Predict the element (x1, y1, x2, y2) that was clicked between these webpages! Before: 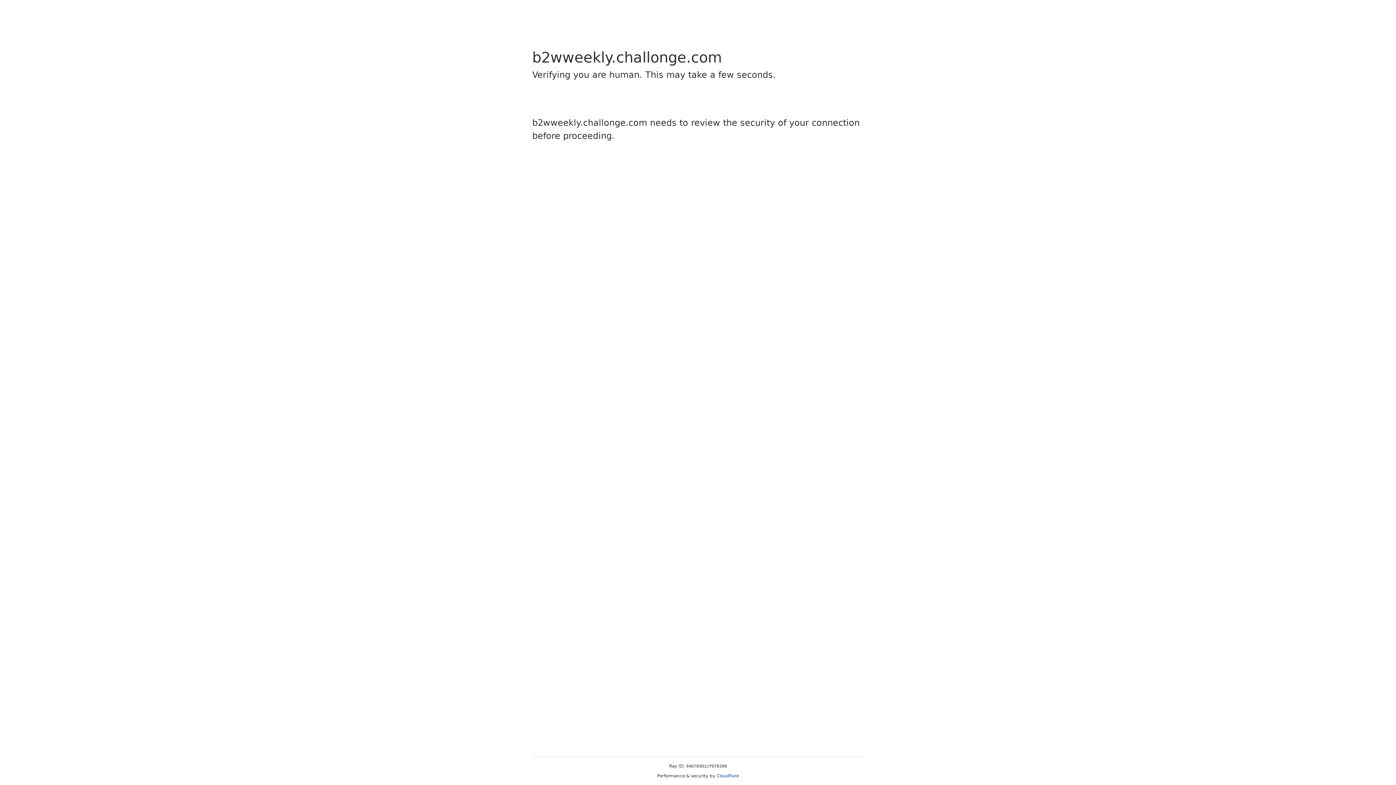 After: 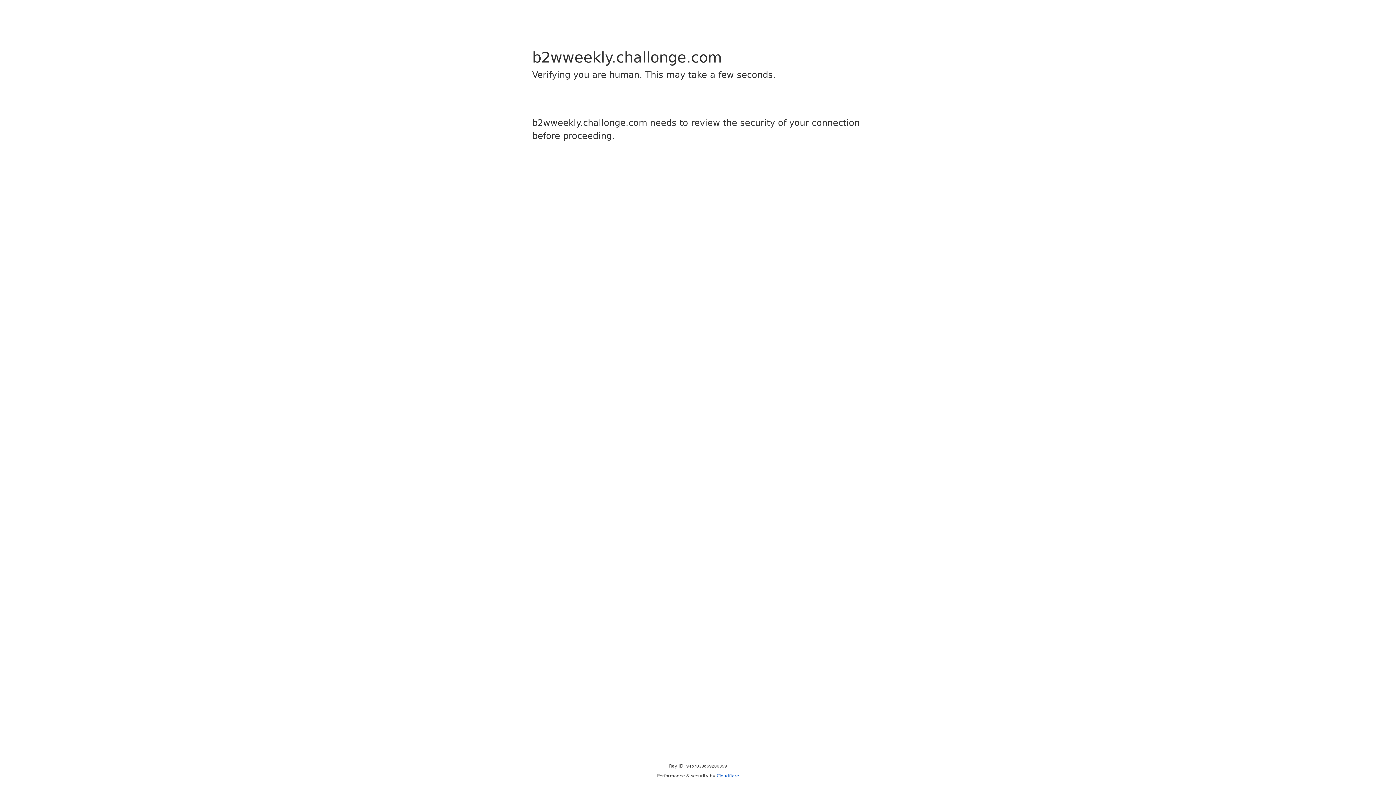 Action: bbox: (716, 773, 739, 778) label: Cloudflare